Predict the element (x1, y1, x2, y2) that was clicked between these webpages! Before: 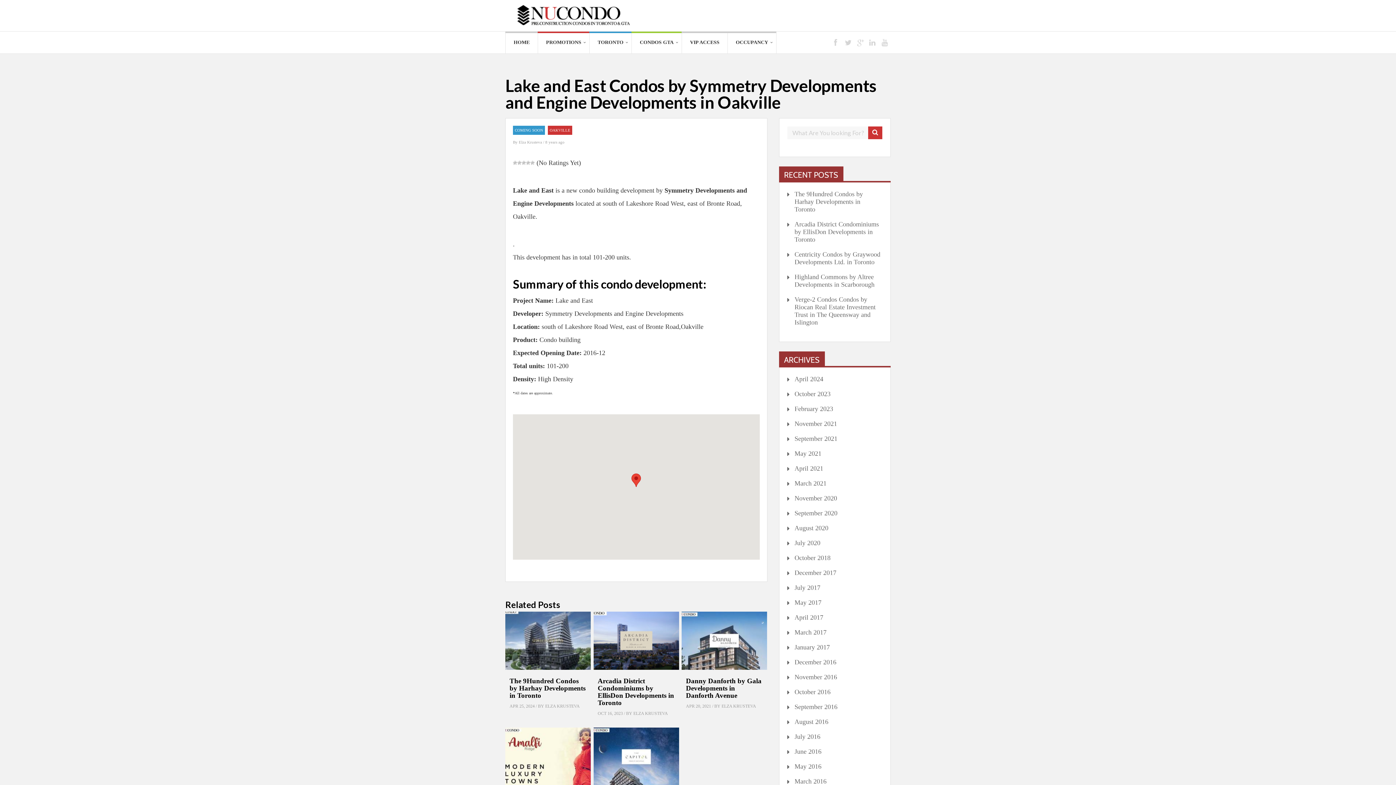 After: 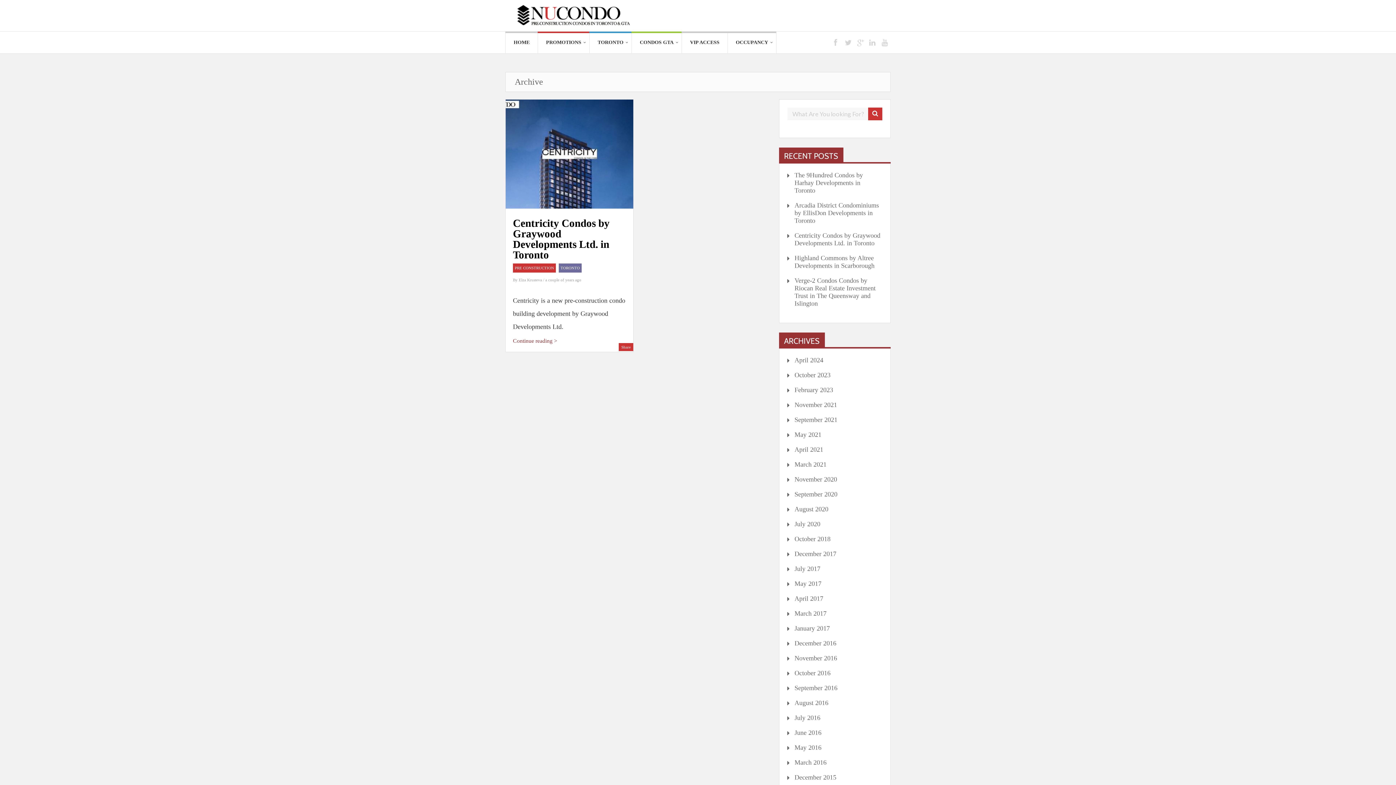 Action: label: February 2023 bbox: (787, 405, 833, 413)